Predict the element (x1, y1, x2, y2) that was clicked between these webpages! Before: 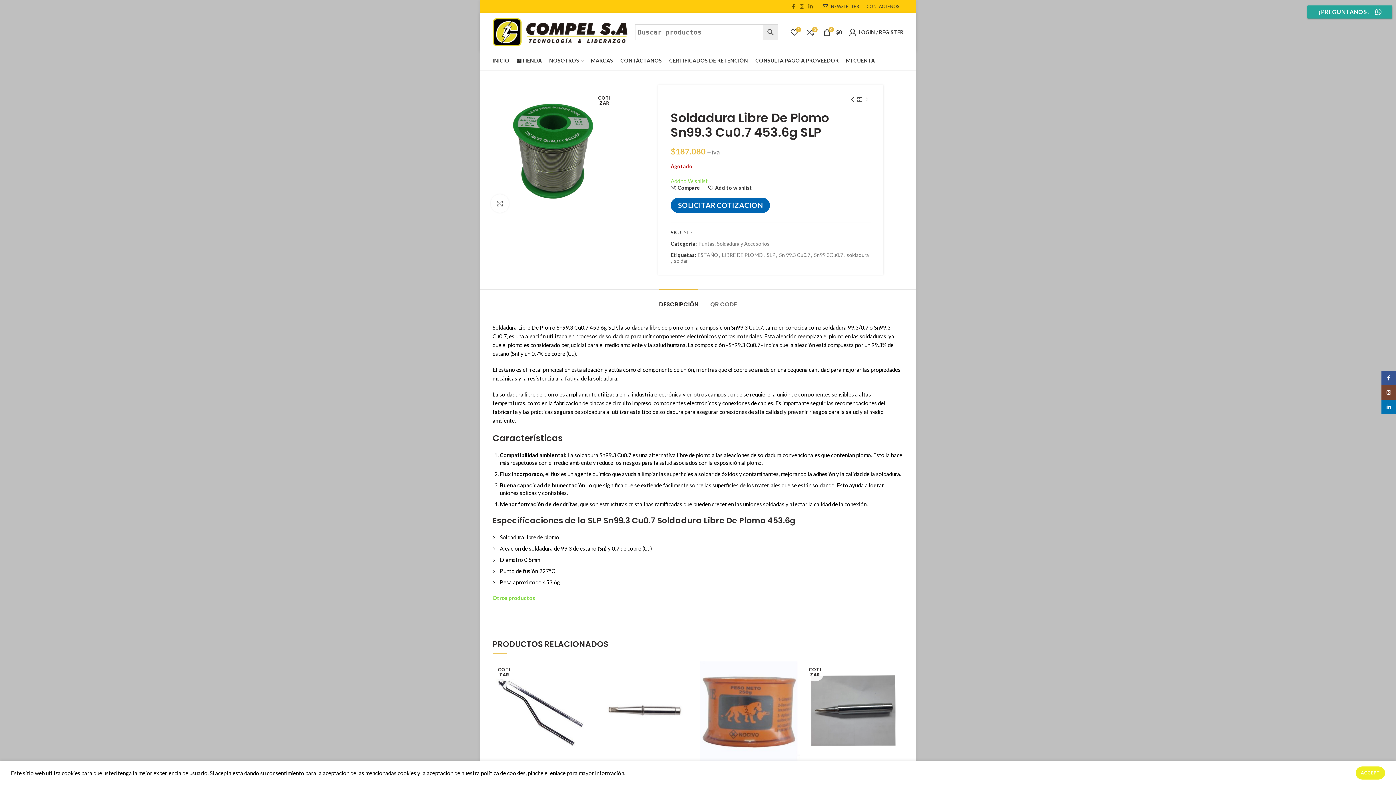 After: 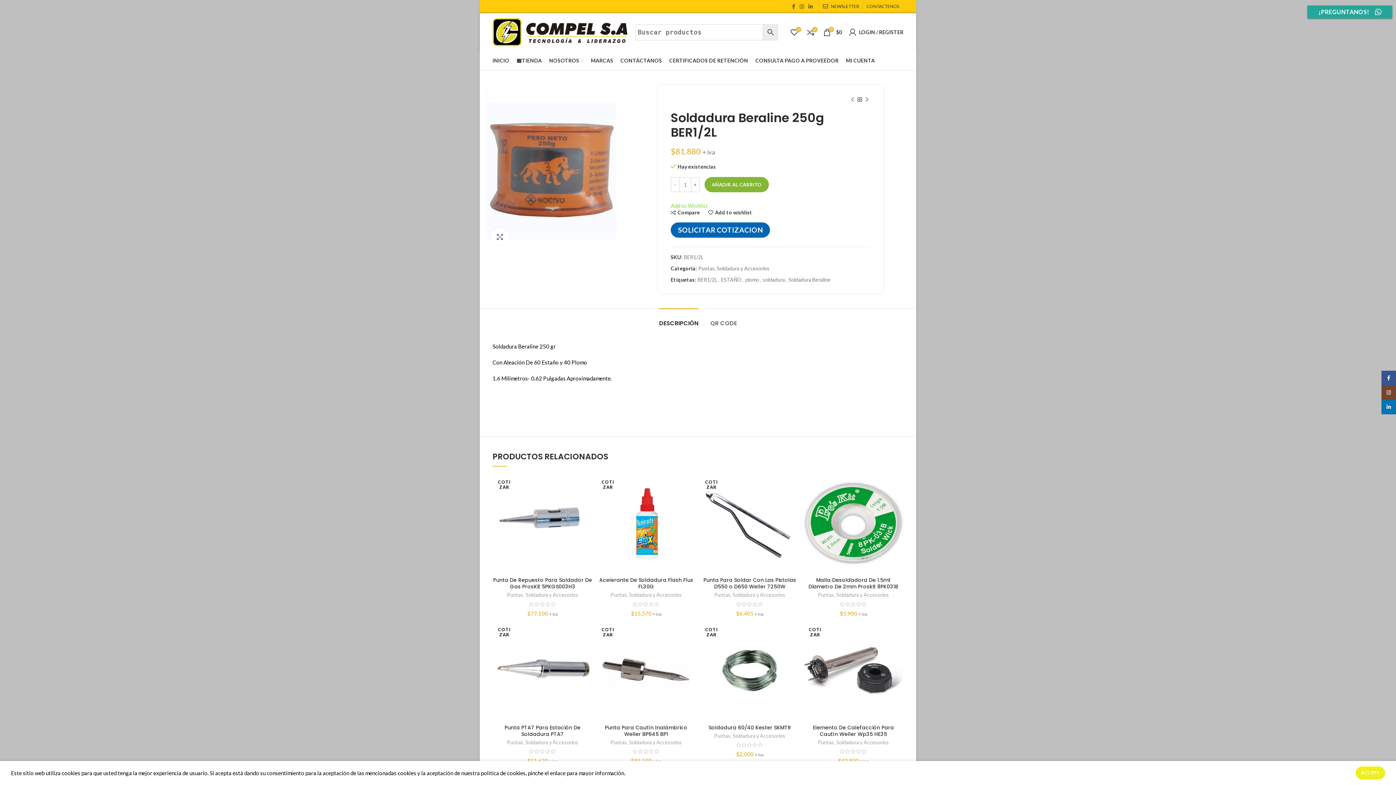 Action: bbox: (700, 661, 800, 761)